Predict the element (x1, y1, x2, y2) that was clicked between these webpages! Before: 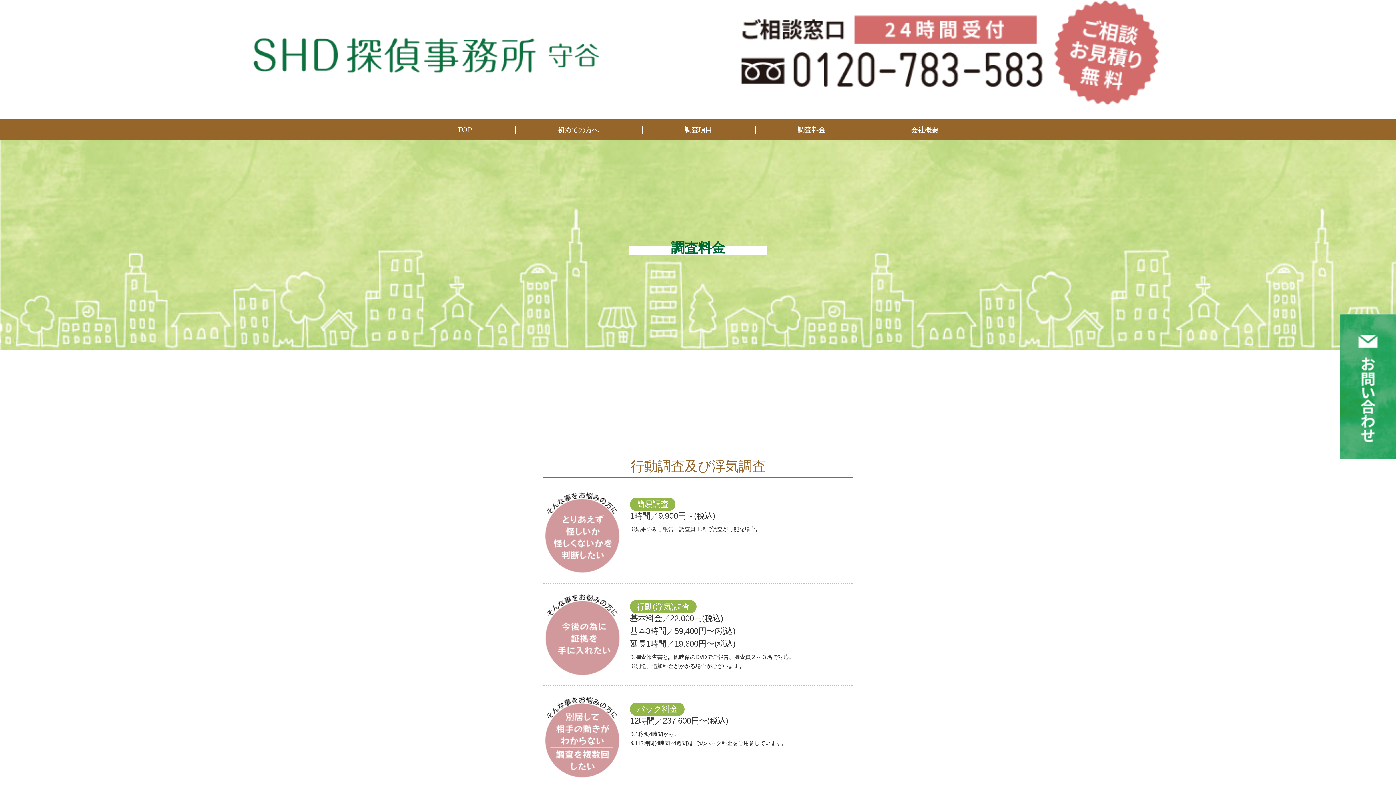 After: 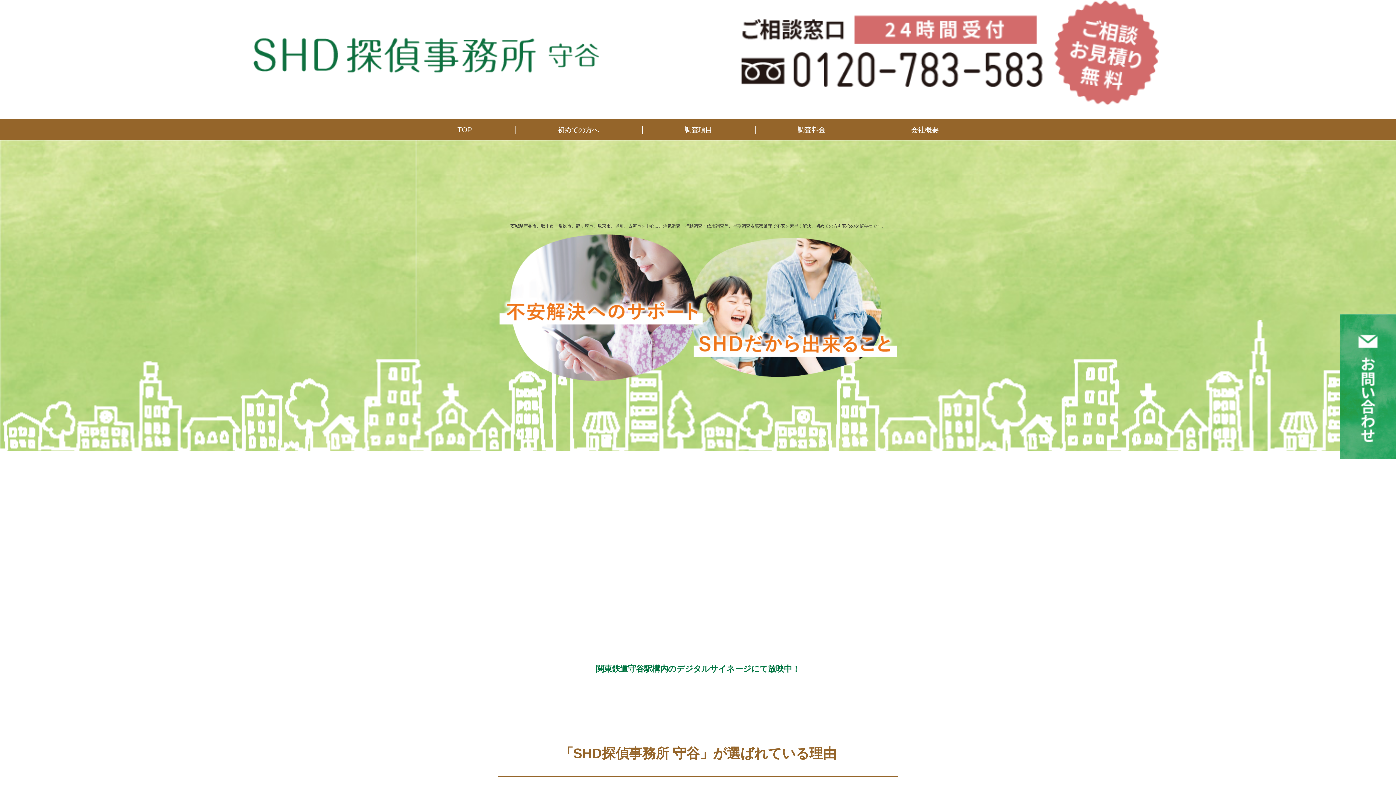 Action: bbox: (251, 69, 600, 76)